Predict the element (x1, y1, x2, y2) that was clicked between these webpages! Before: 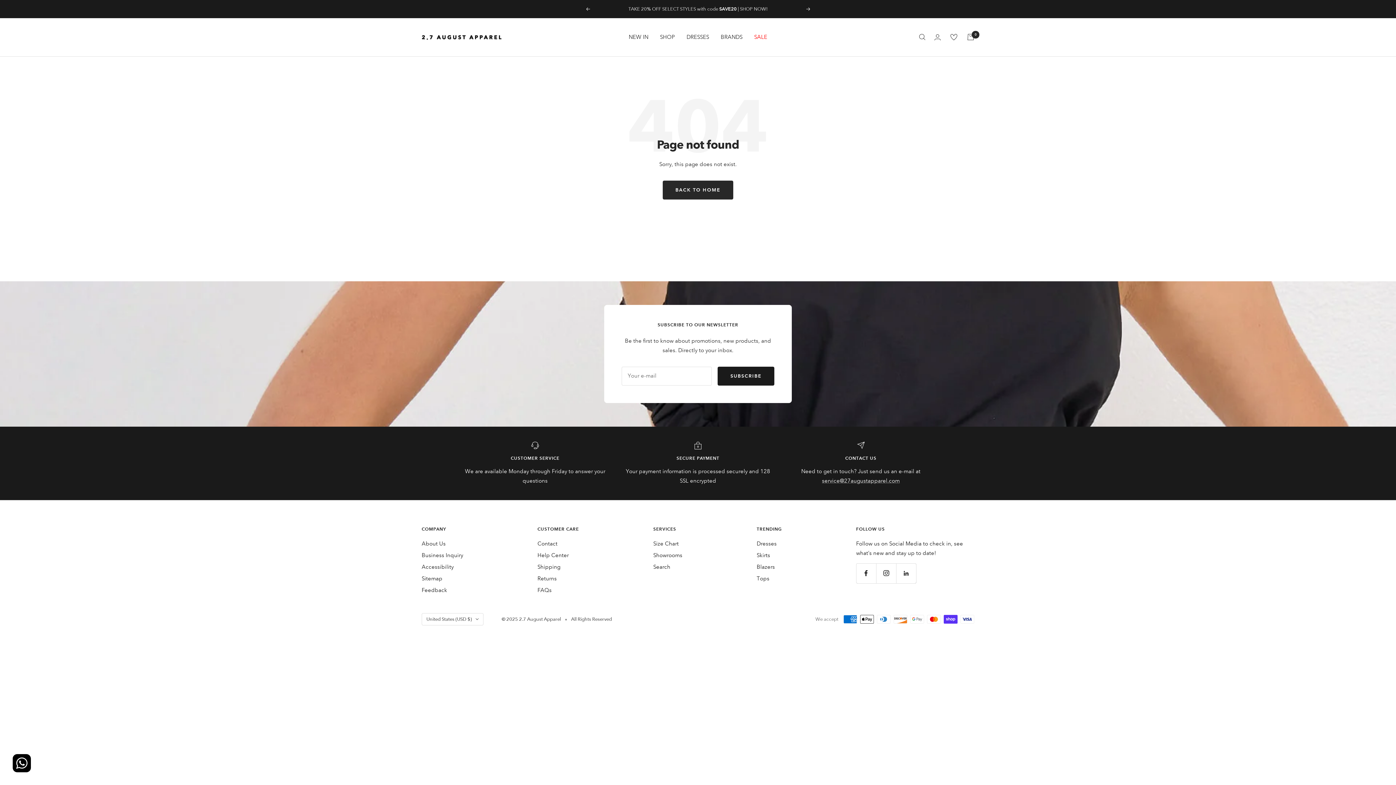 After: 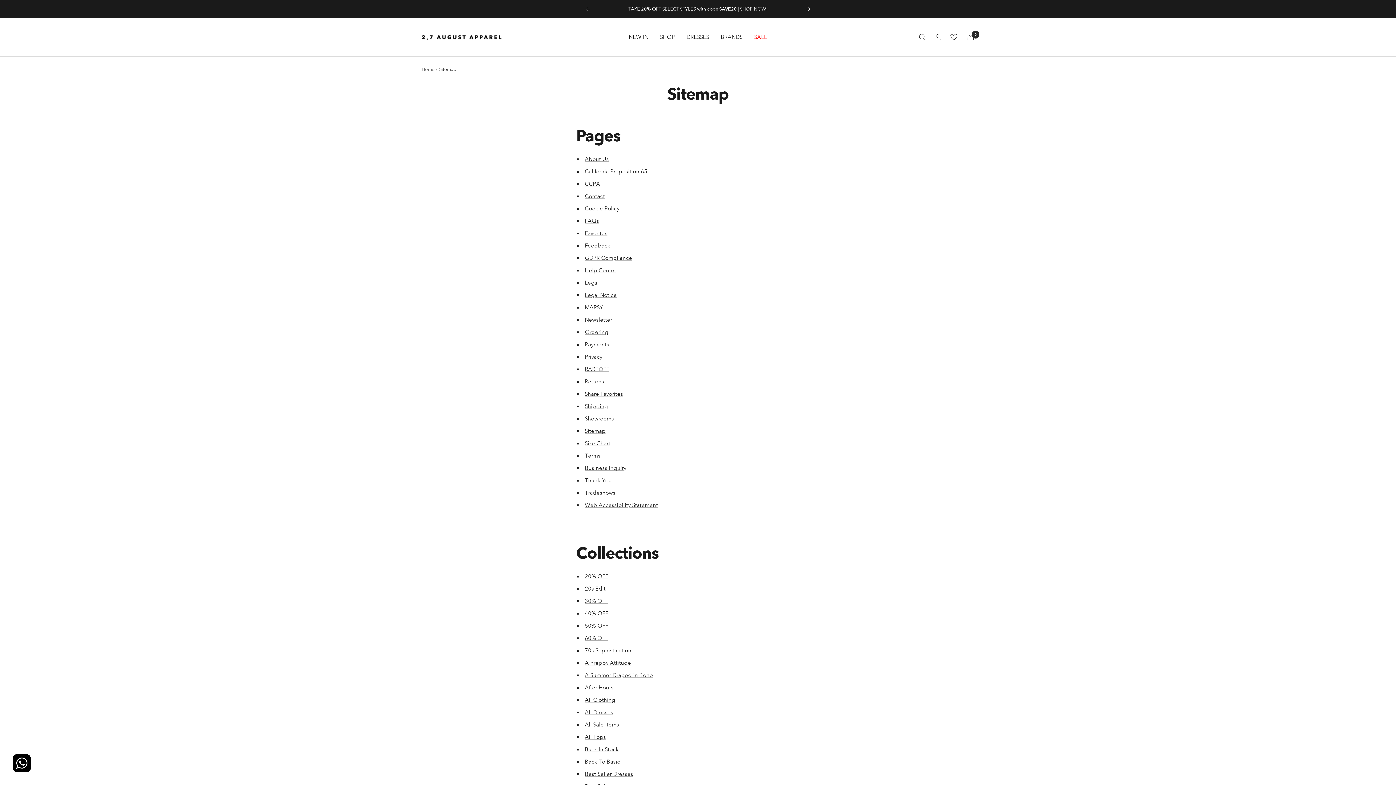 Action: bbox: (421, 574, 442, 583) label: Sitemap